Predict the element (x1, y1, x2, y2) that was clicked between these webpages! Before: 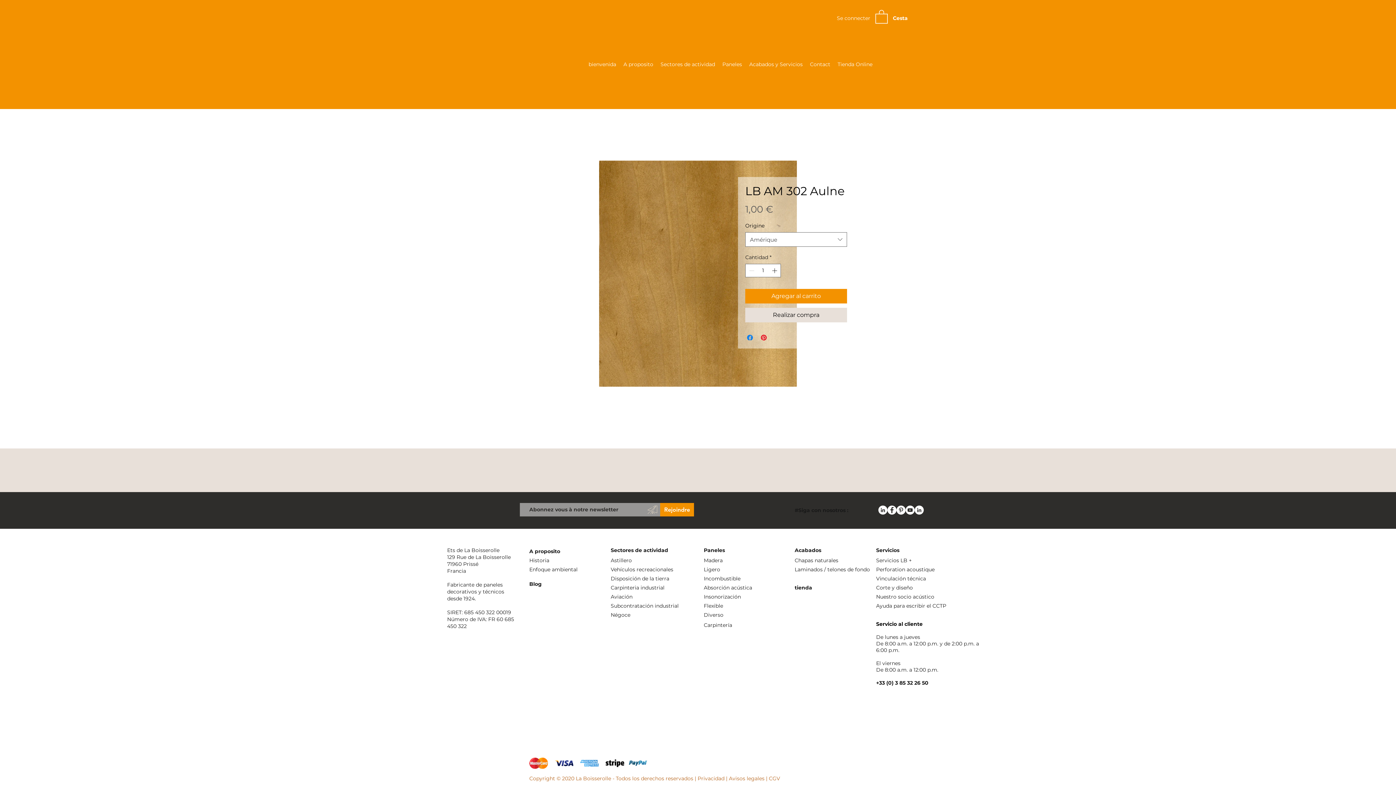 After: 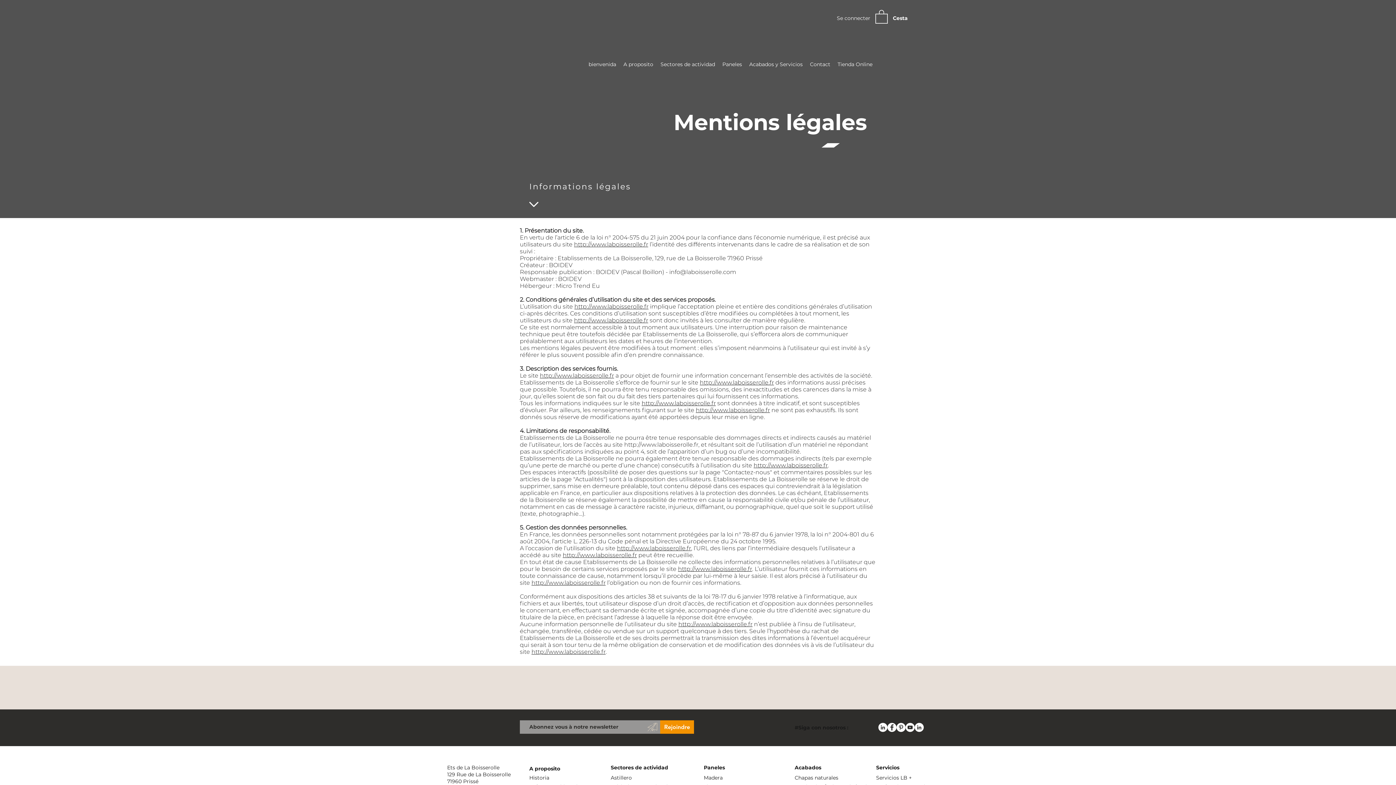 Action: bbox: (697, 775, 724, 782) label: Privacidad